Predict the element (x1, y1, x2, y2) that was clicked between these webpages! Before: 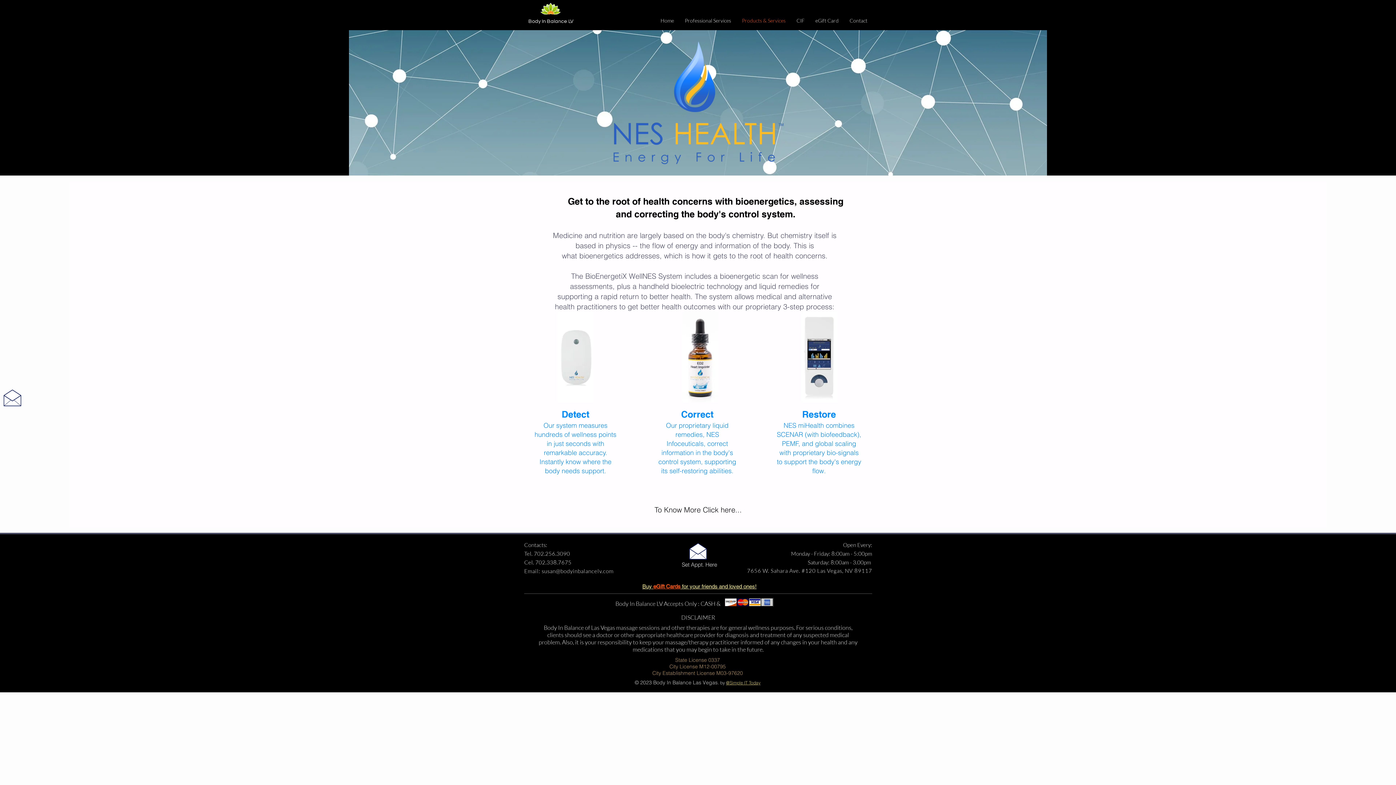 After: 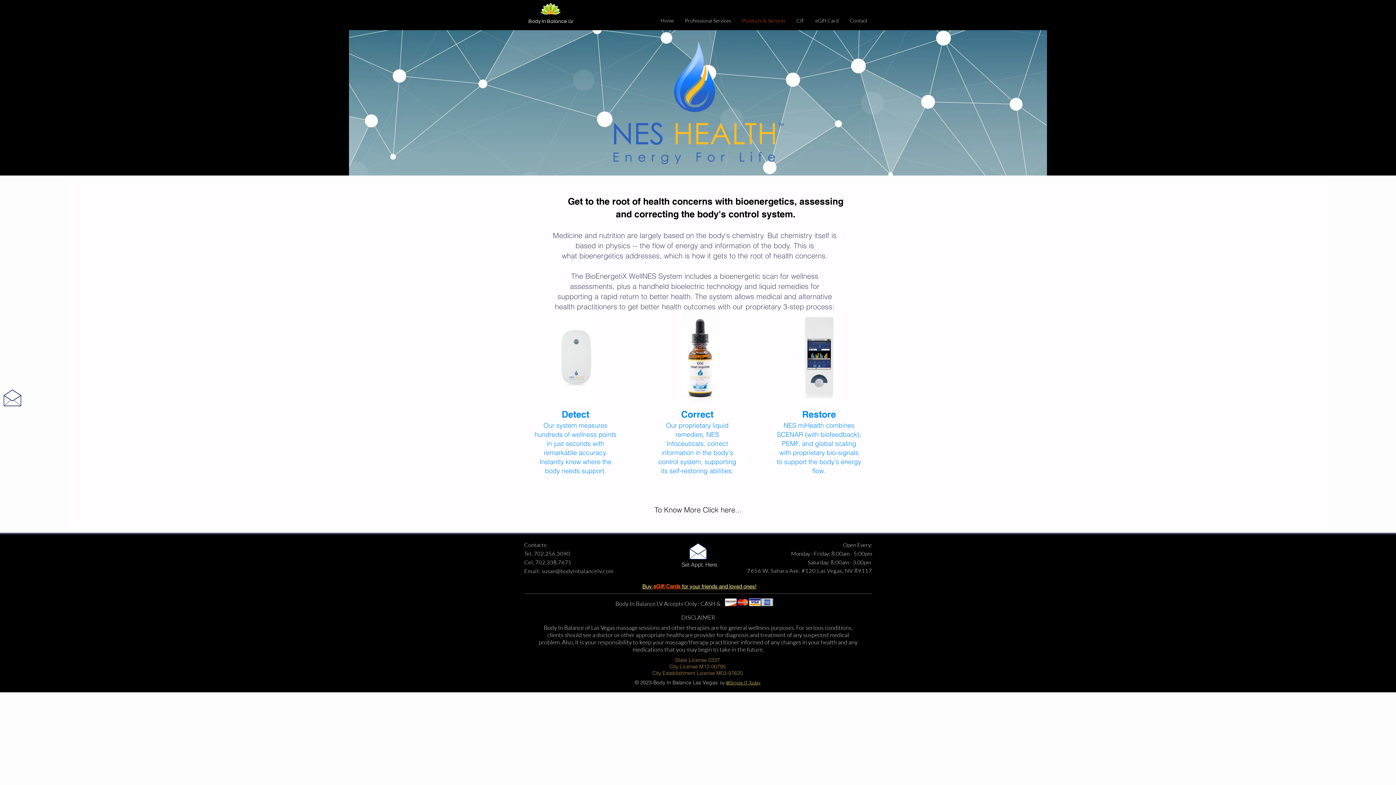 Action: bbox: (651, 502, 748, 517) label: To Know More Click here...